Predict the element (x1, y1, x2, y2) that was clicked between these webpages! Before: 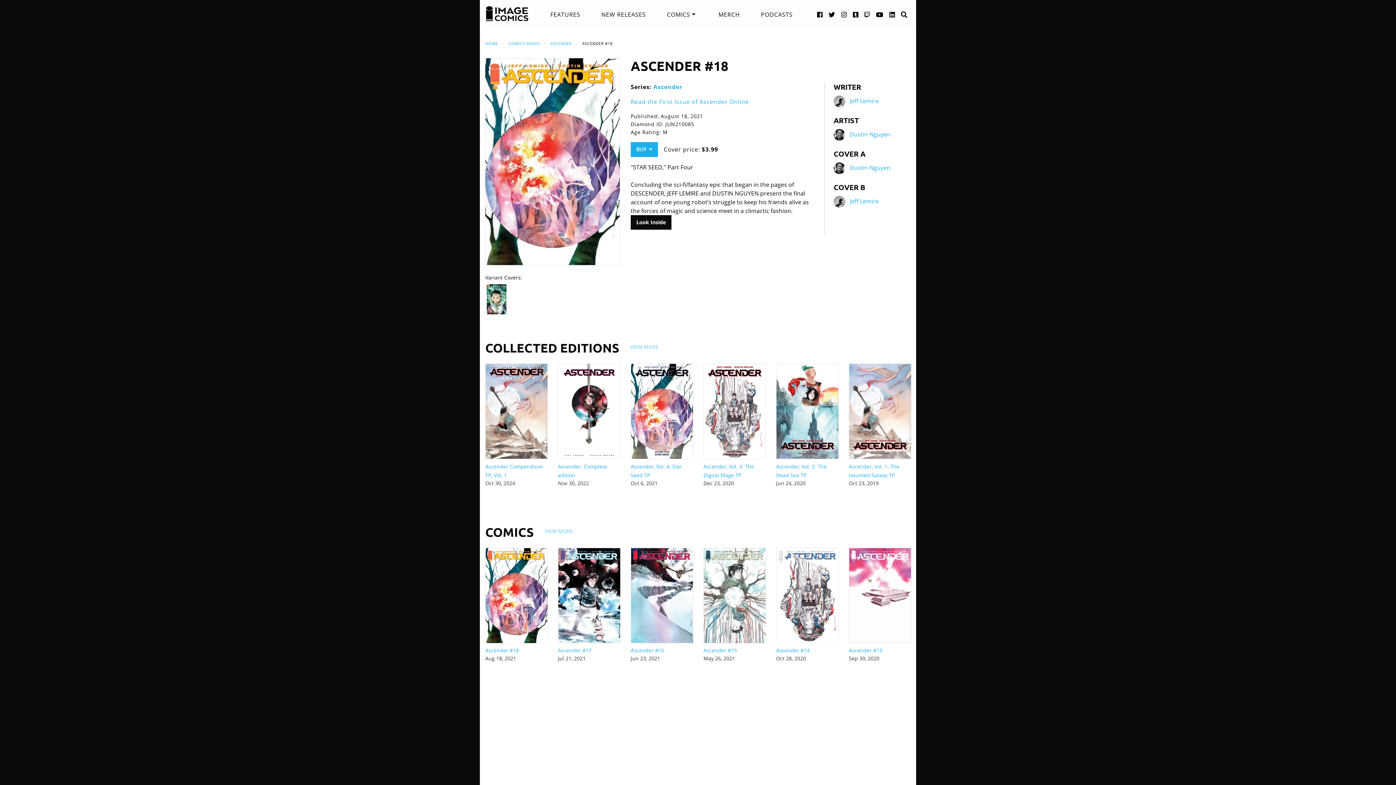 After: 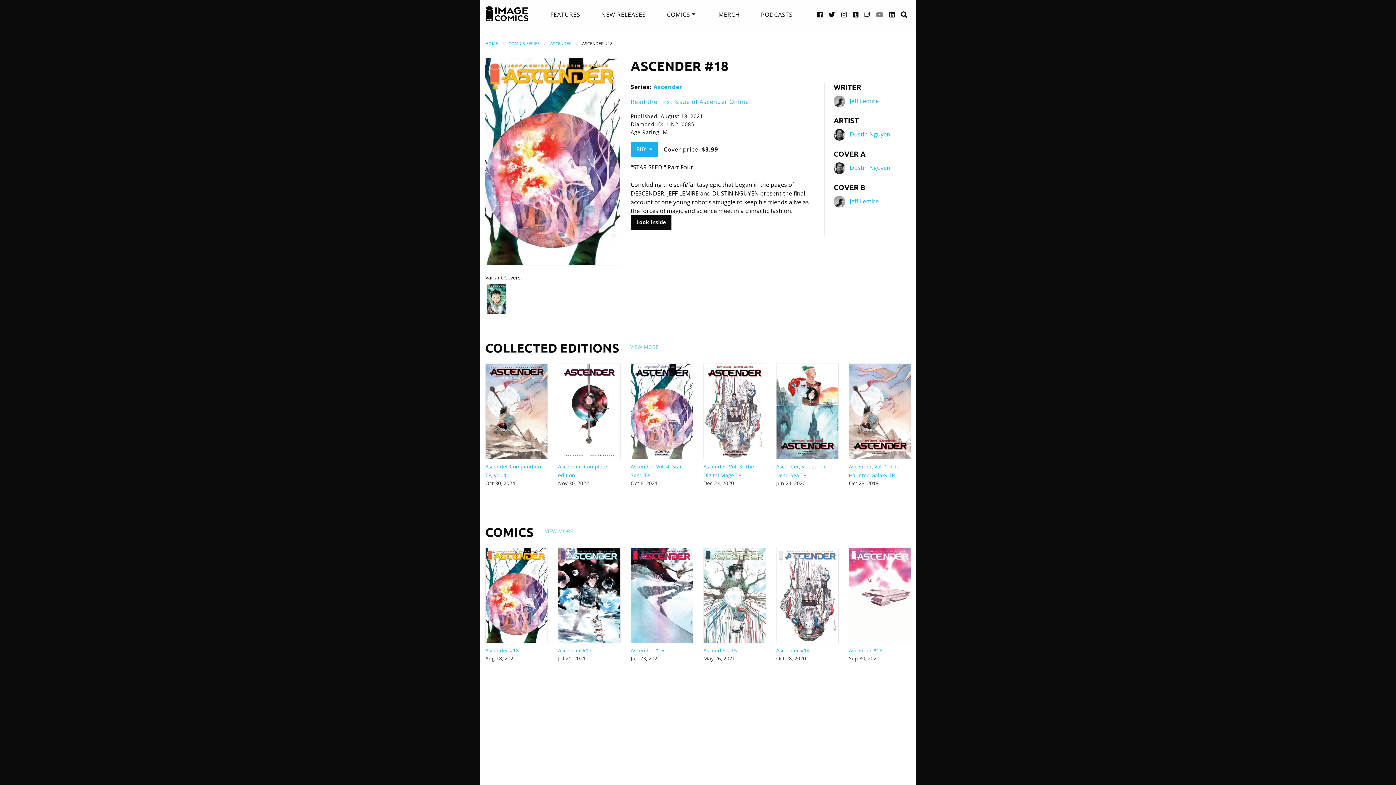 Action: label: YouTube link bbox: (876, 2, 883, 25)